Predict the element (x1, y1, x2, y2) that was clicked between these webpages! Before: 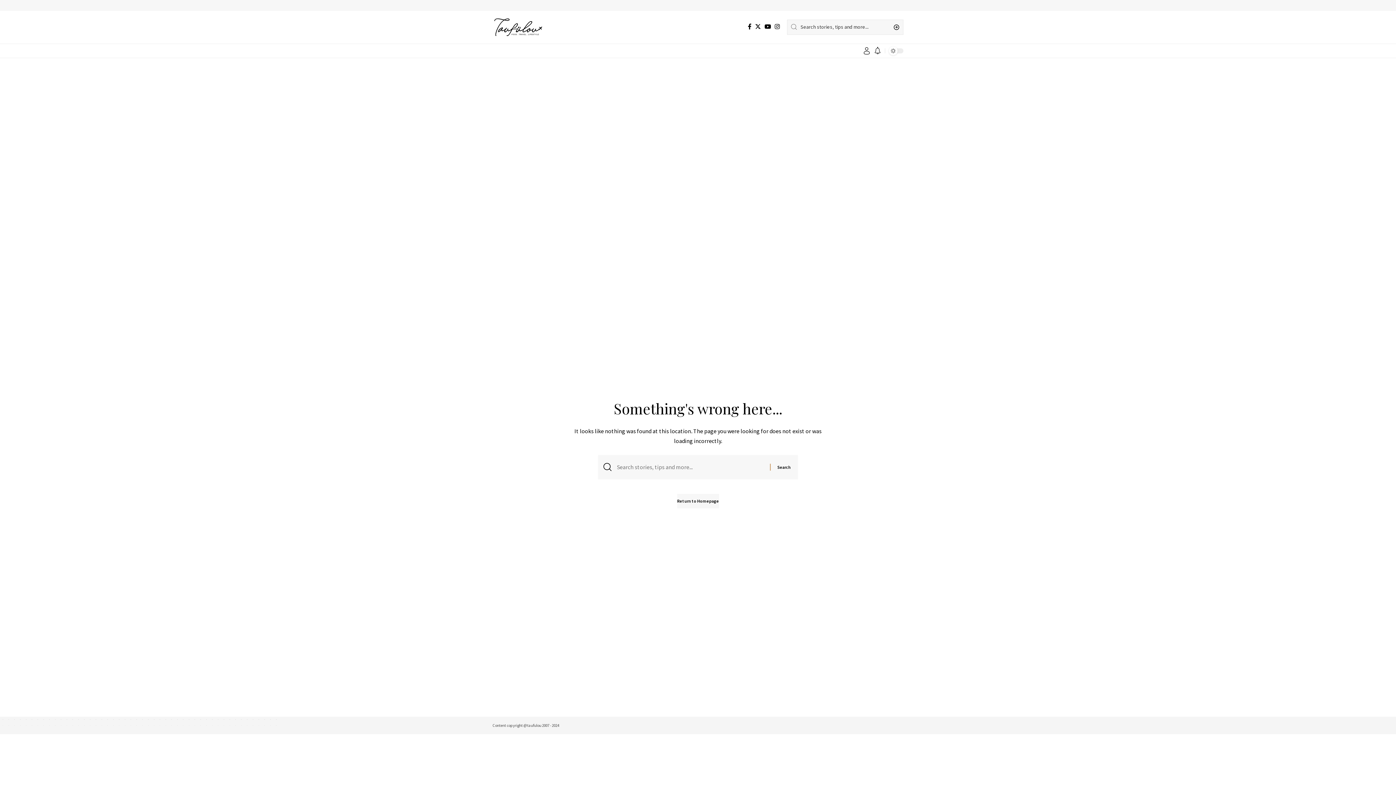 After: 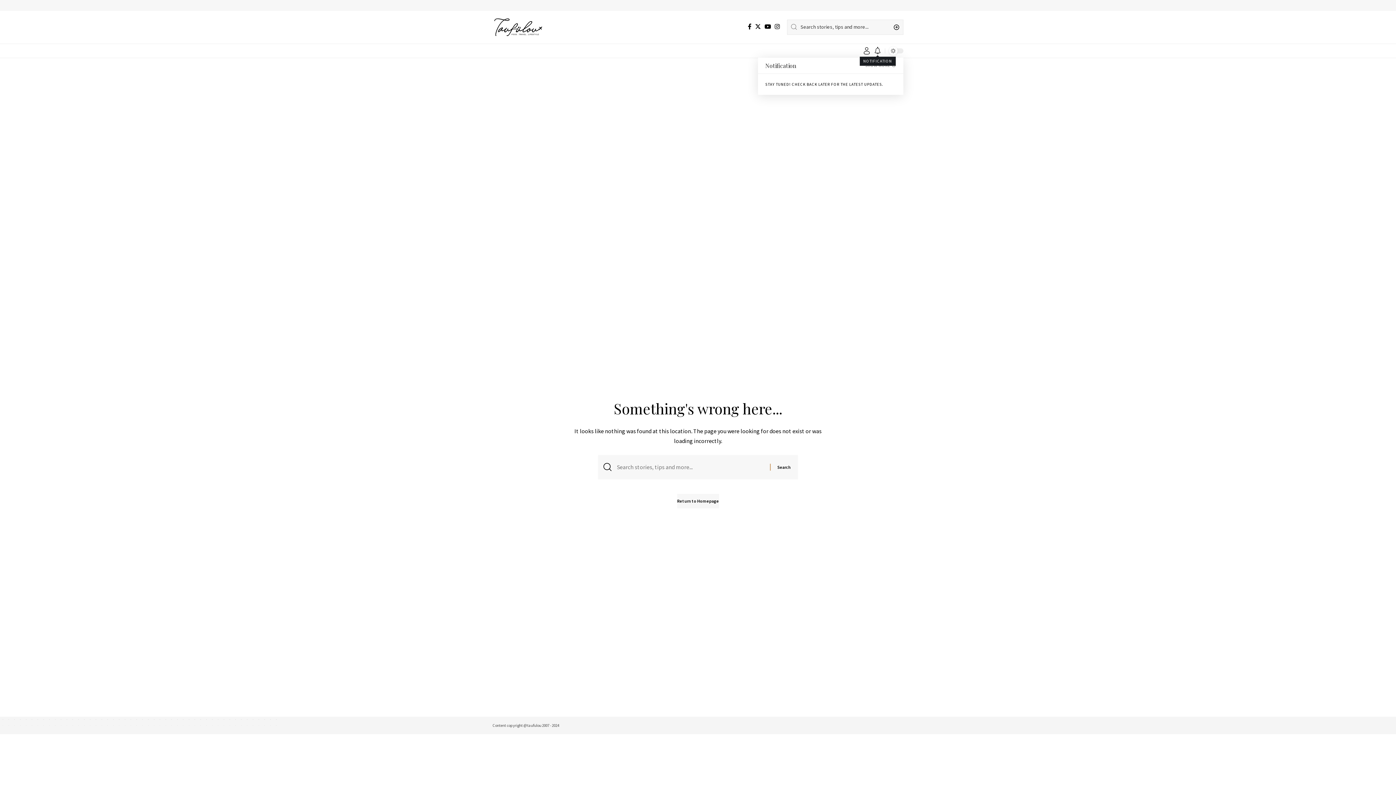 Action: label: notification bbox: (874, 46, 881, 54)